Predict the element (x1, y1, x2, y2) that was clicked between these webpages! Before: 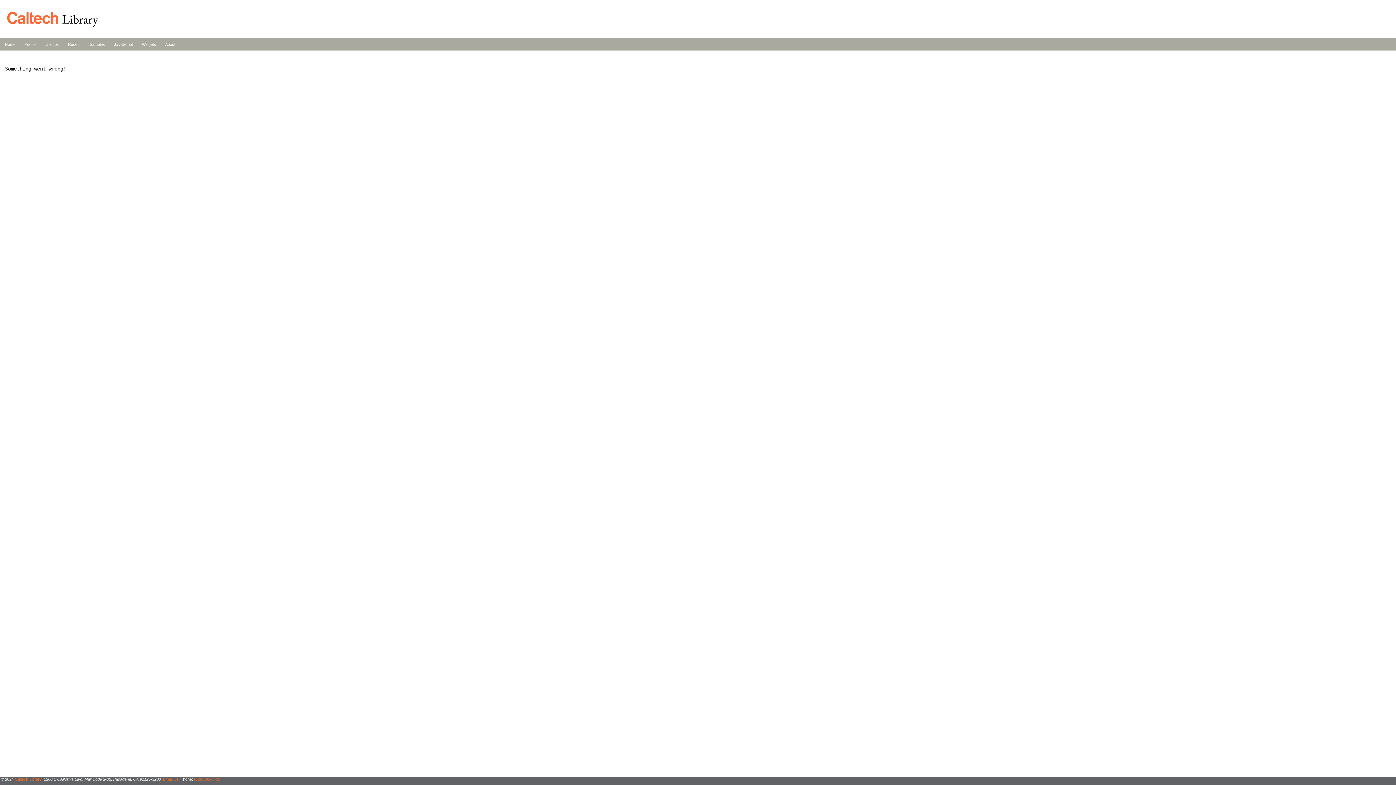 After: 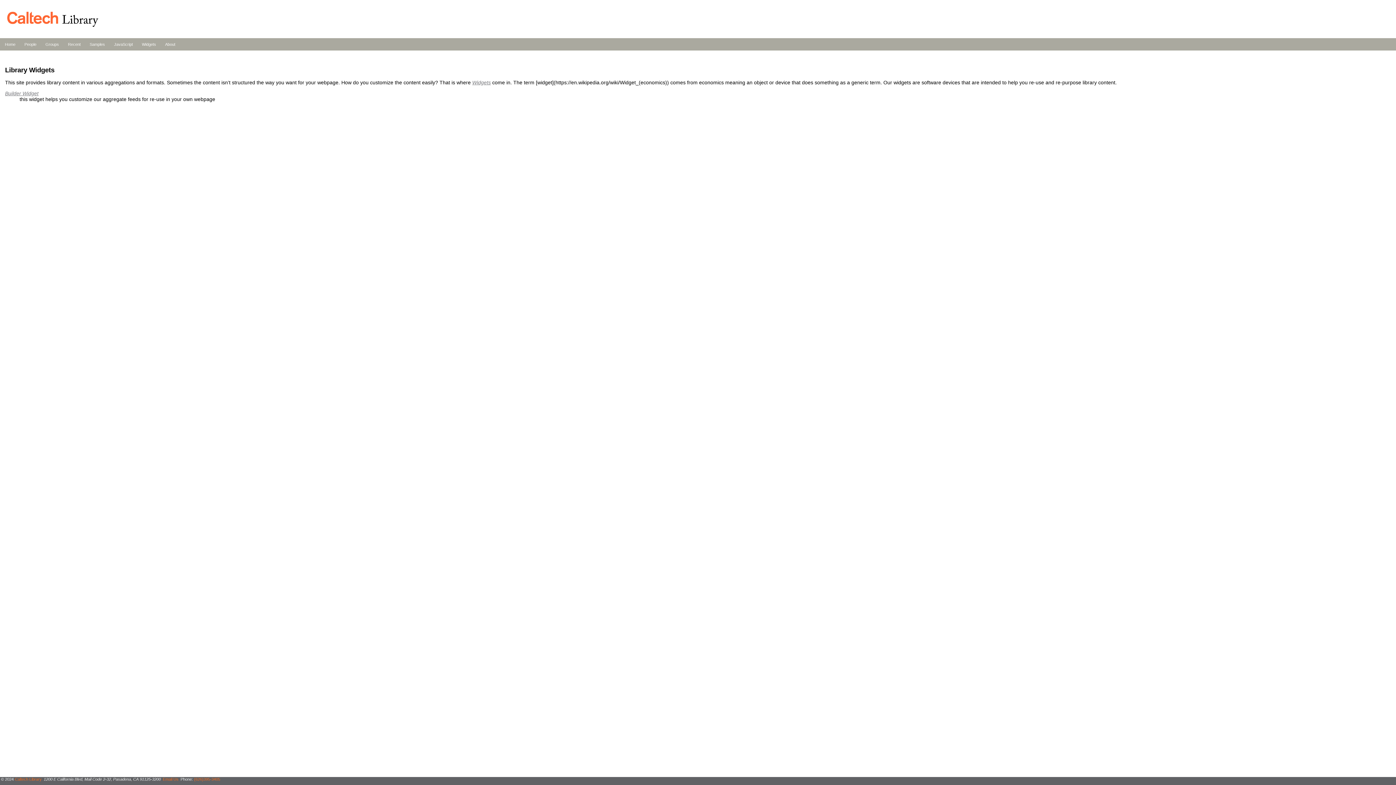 Action: label: Widgets bbox: (141, 42, 156, 46)